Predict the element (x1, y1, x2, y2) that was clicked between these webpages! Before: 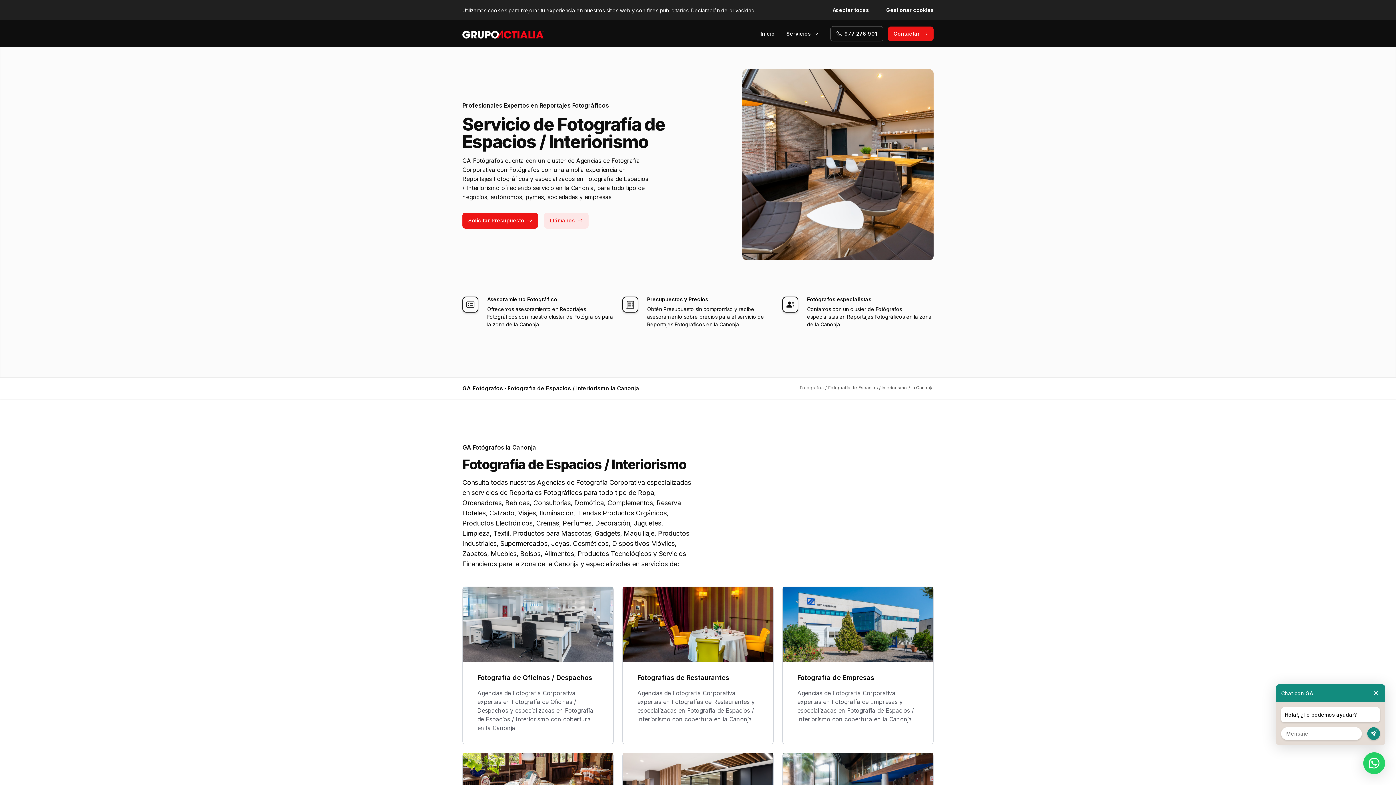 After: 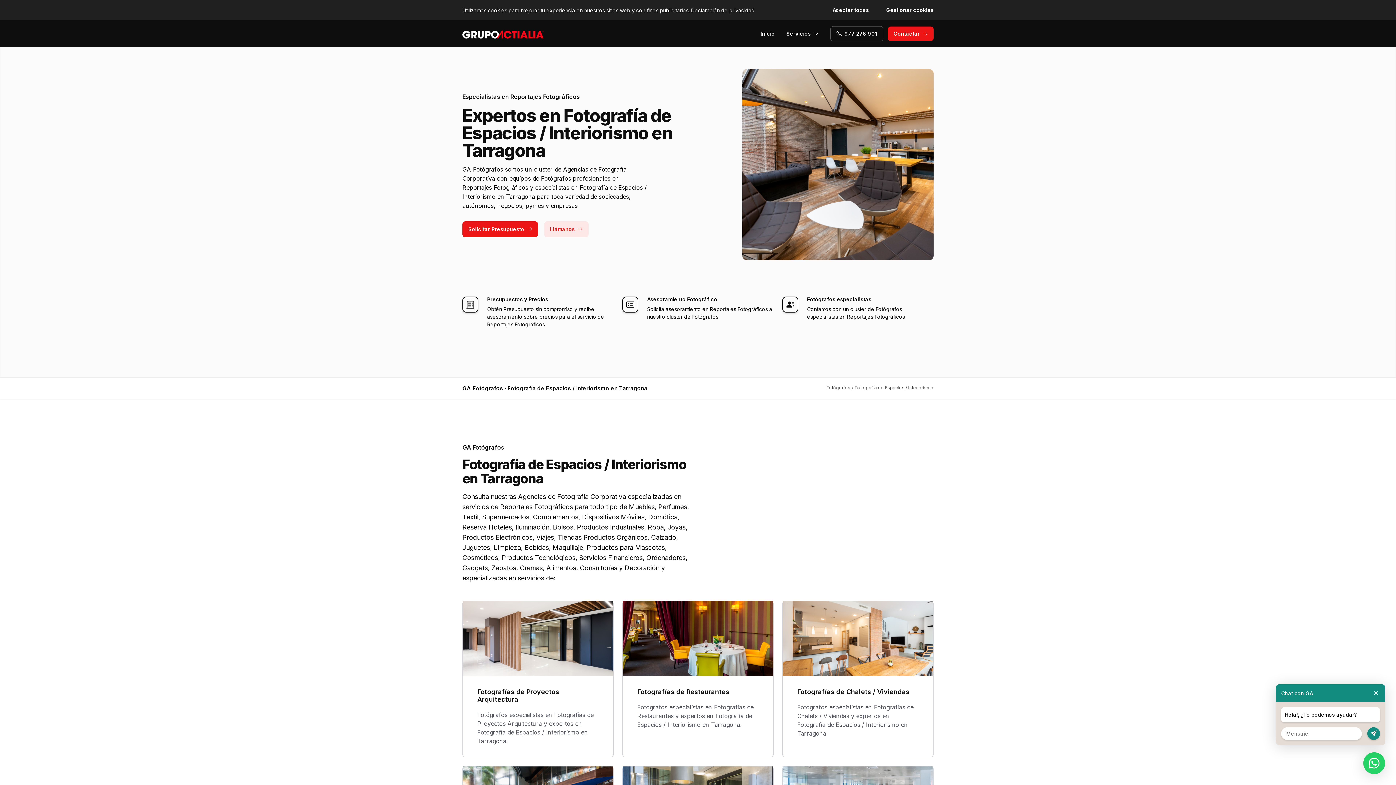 Action: bbox: (828, 385, 907, 390) label: Fotografía de Espacios / Interiorismo